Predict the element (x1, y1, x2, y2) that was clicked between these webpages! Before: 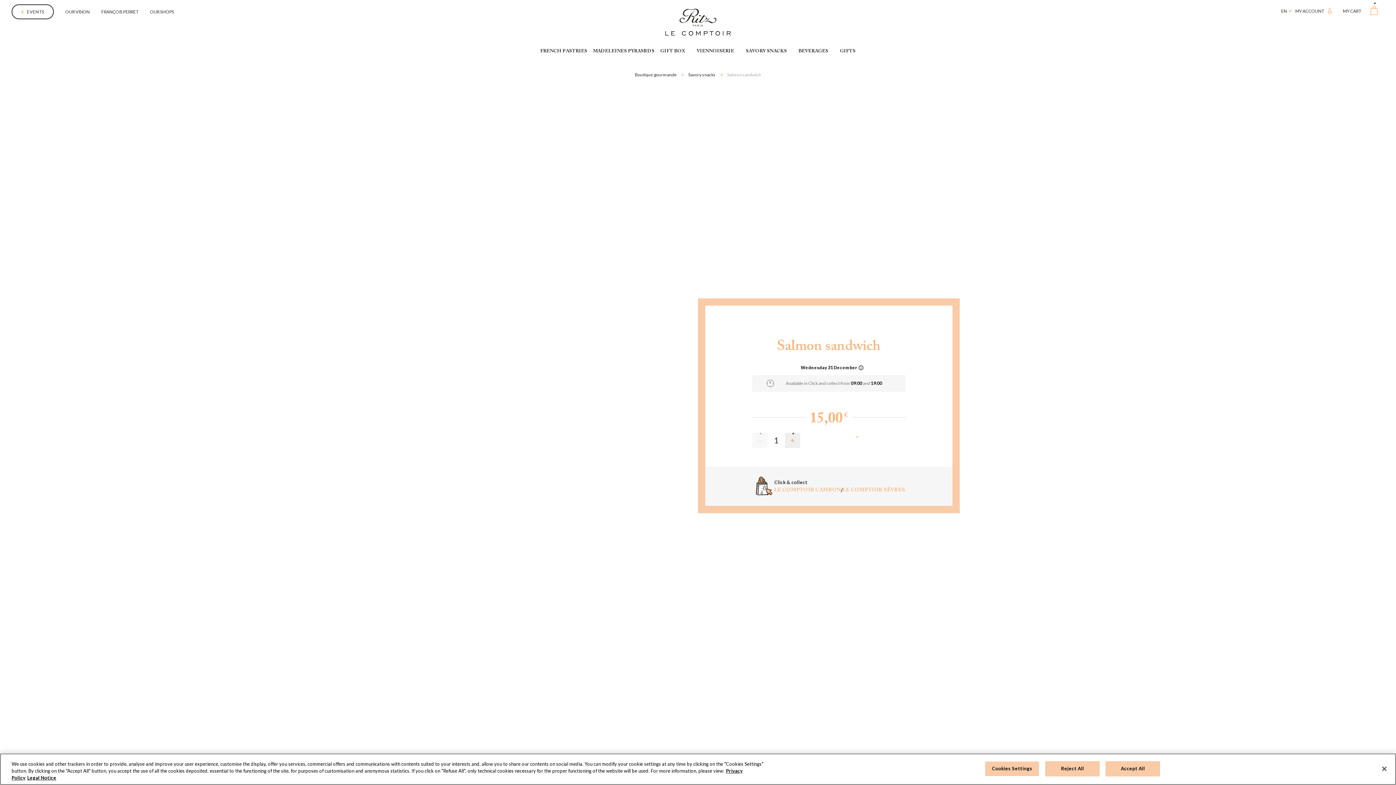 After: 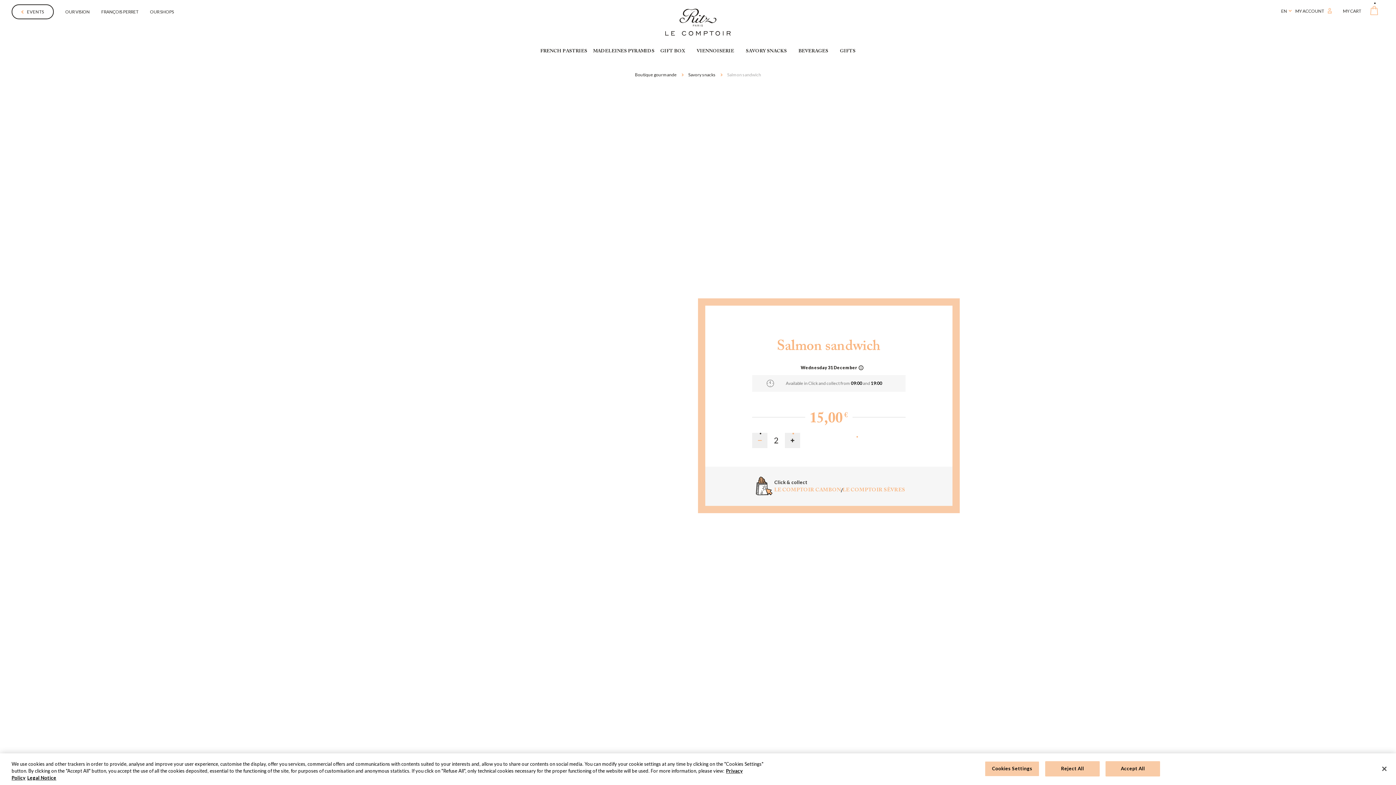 Action: bbox: (785, 433, 800, 448)